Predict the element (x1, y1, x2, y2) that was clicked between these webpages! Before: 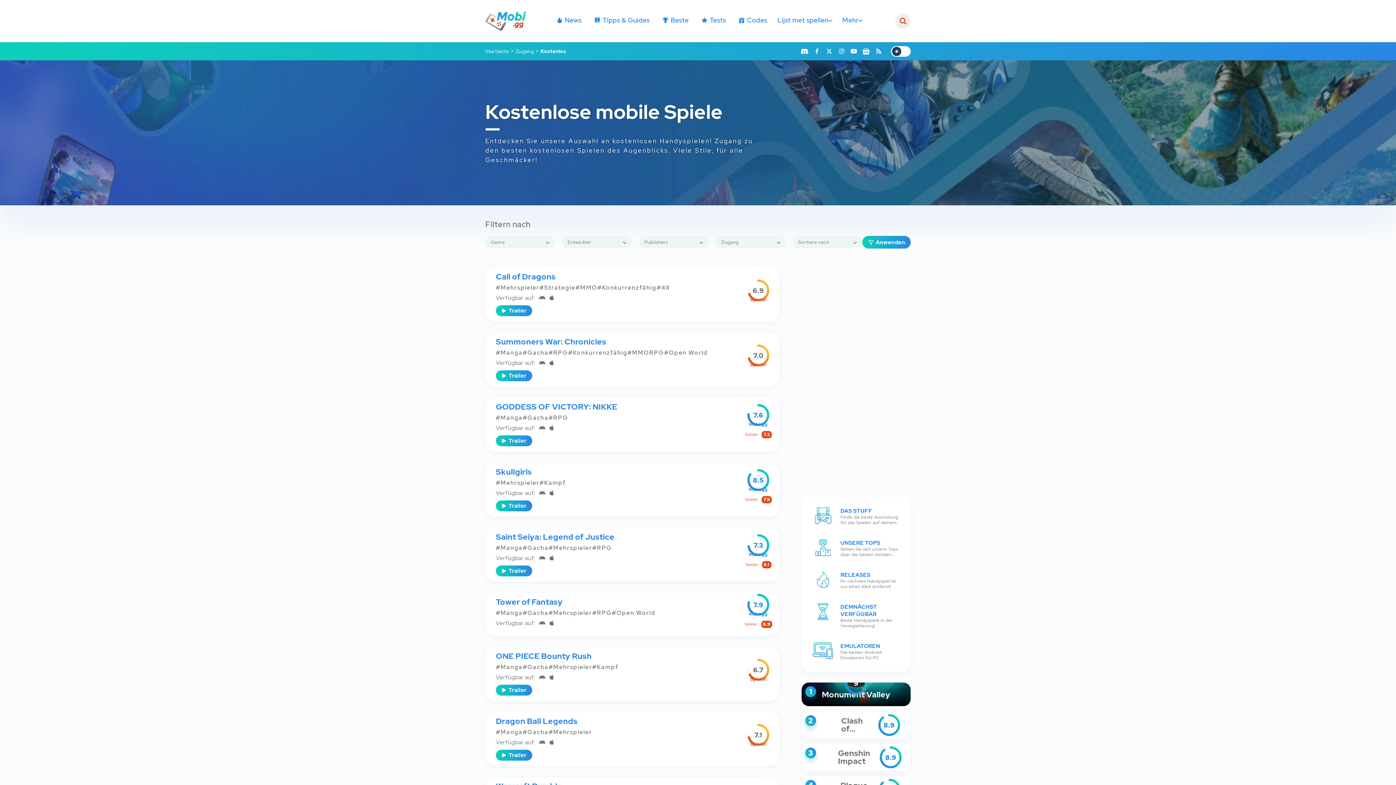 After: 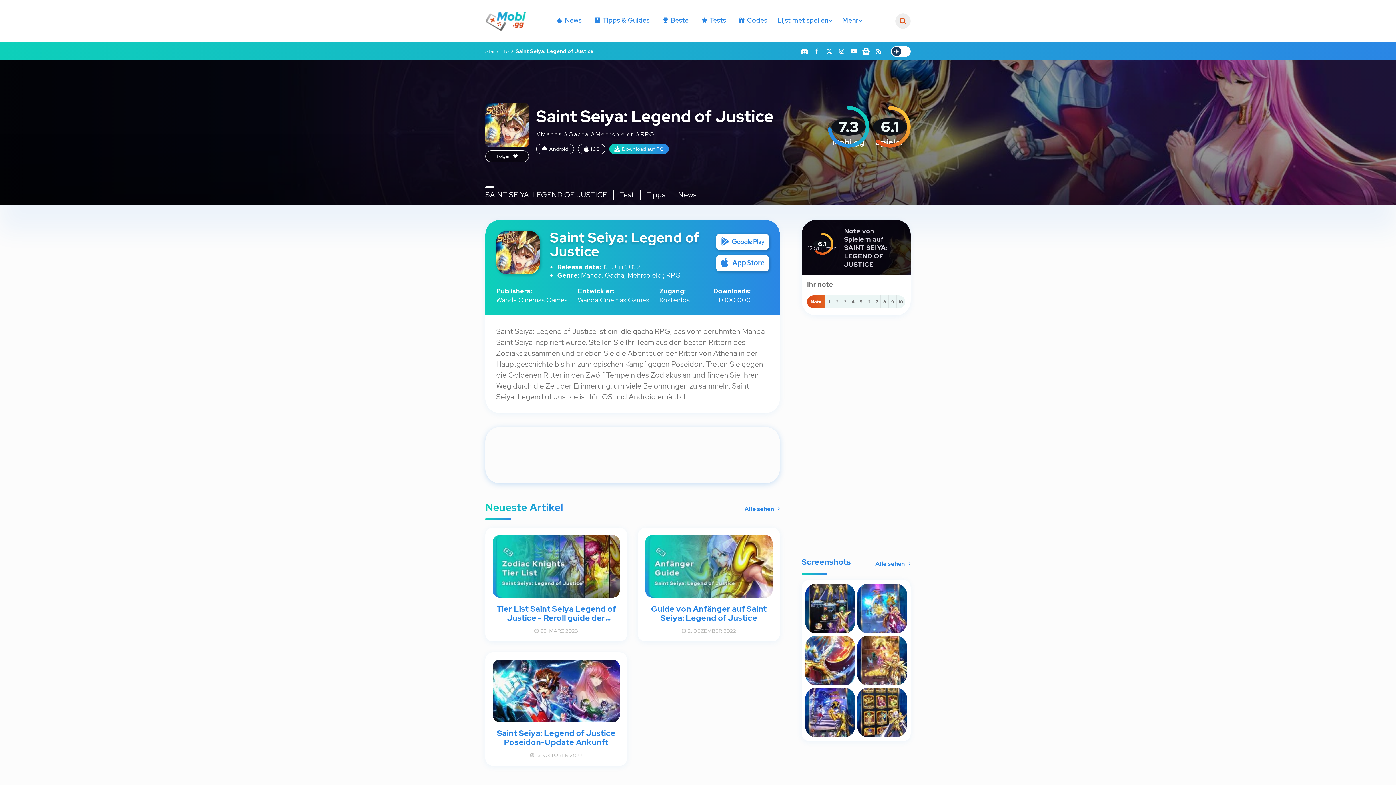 Action: label: Saint Seiya: Legend of Justice bbox: (496, 532, 614, 542)